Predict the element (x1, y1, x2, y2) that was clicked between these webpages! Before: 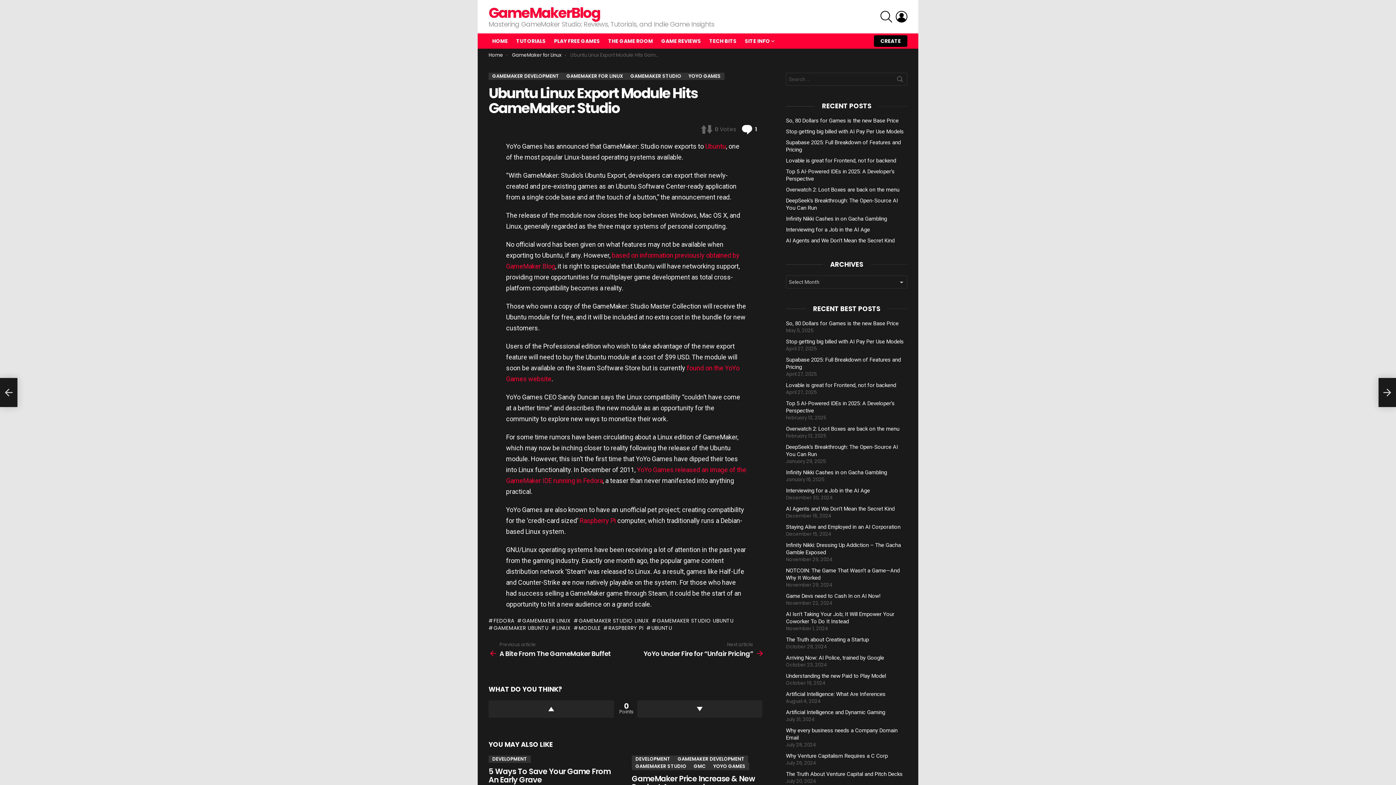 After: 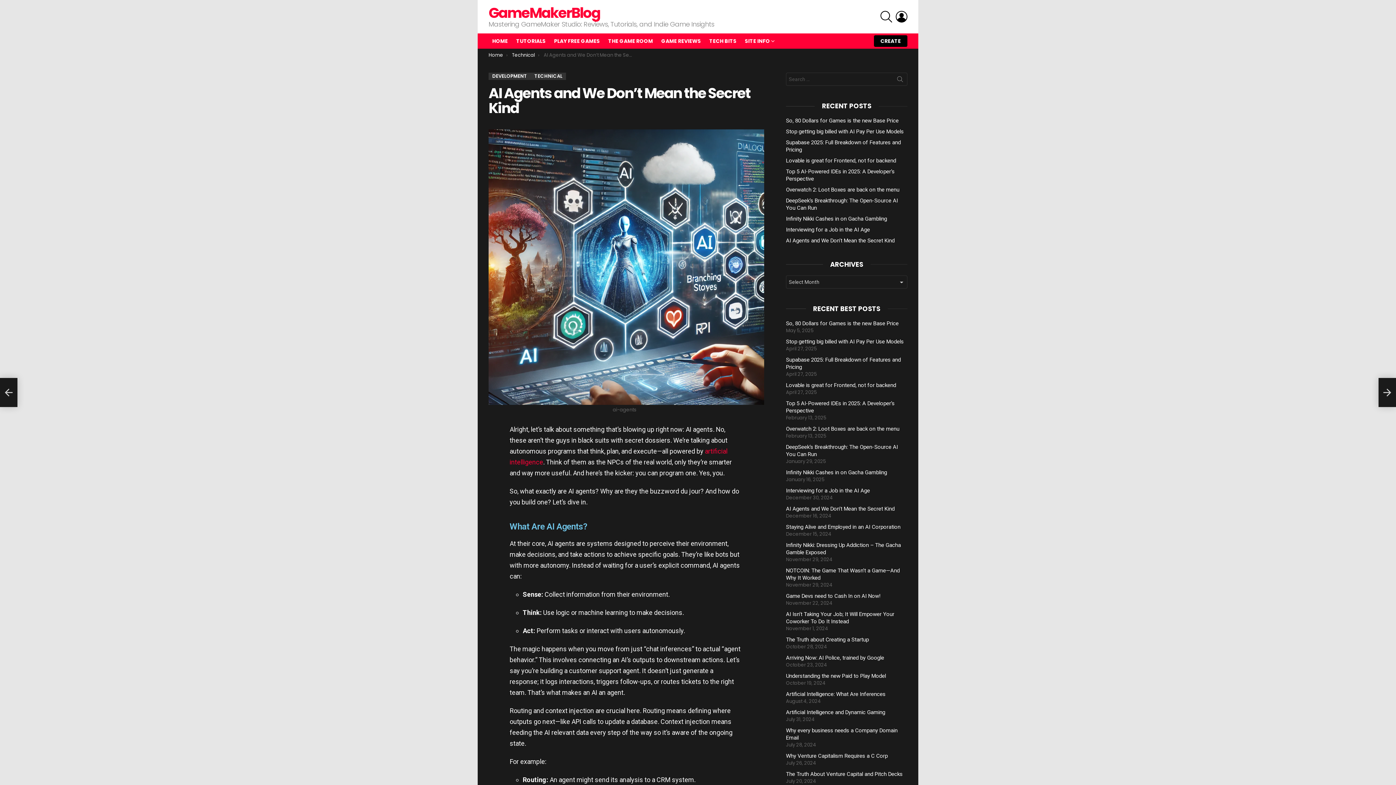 Action: label: AI Agents and We Don’t Mean the Secret Kind bbox: (786, 237, 894, 243)